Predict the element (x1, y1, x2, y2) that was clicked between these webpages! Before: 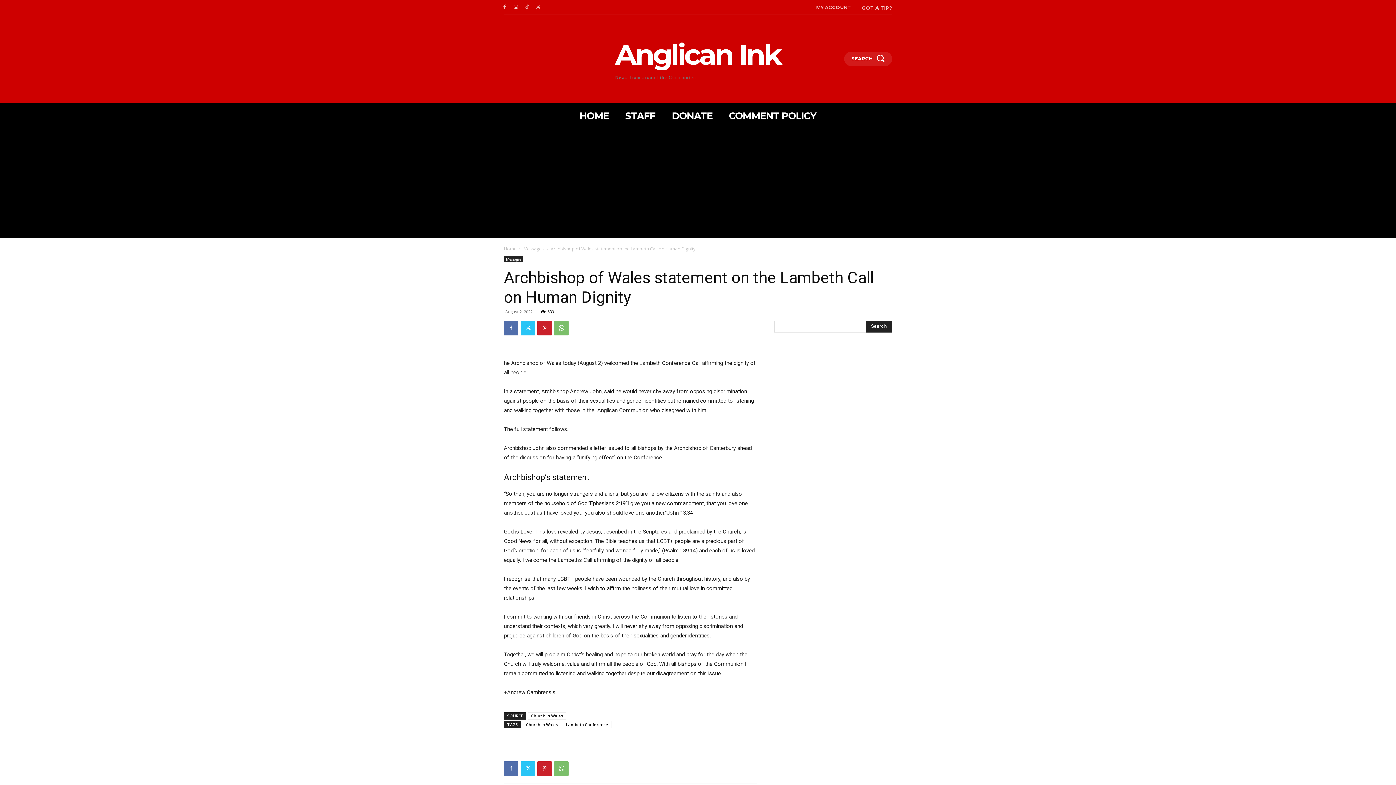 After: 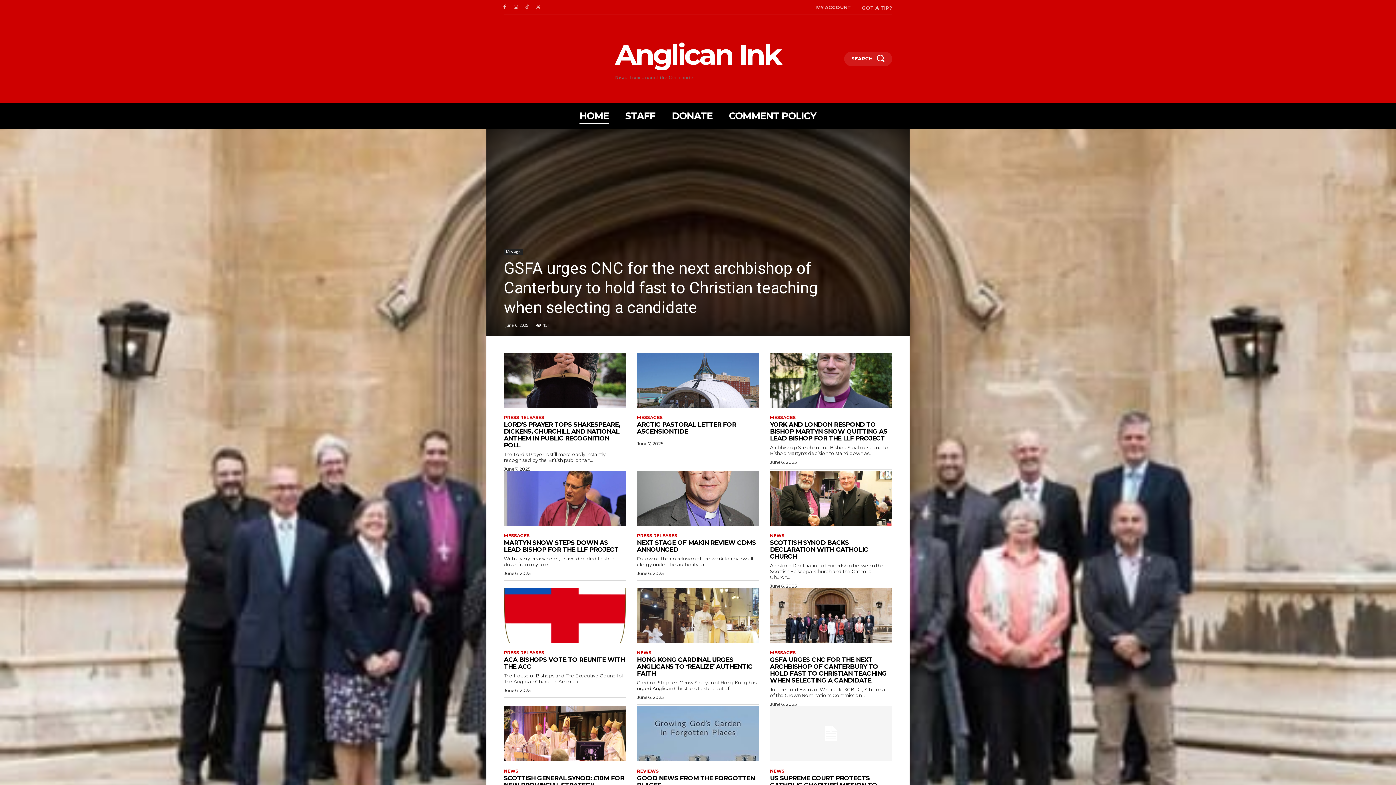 Action: bbox: (504, 245, 516, 251) label: Home